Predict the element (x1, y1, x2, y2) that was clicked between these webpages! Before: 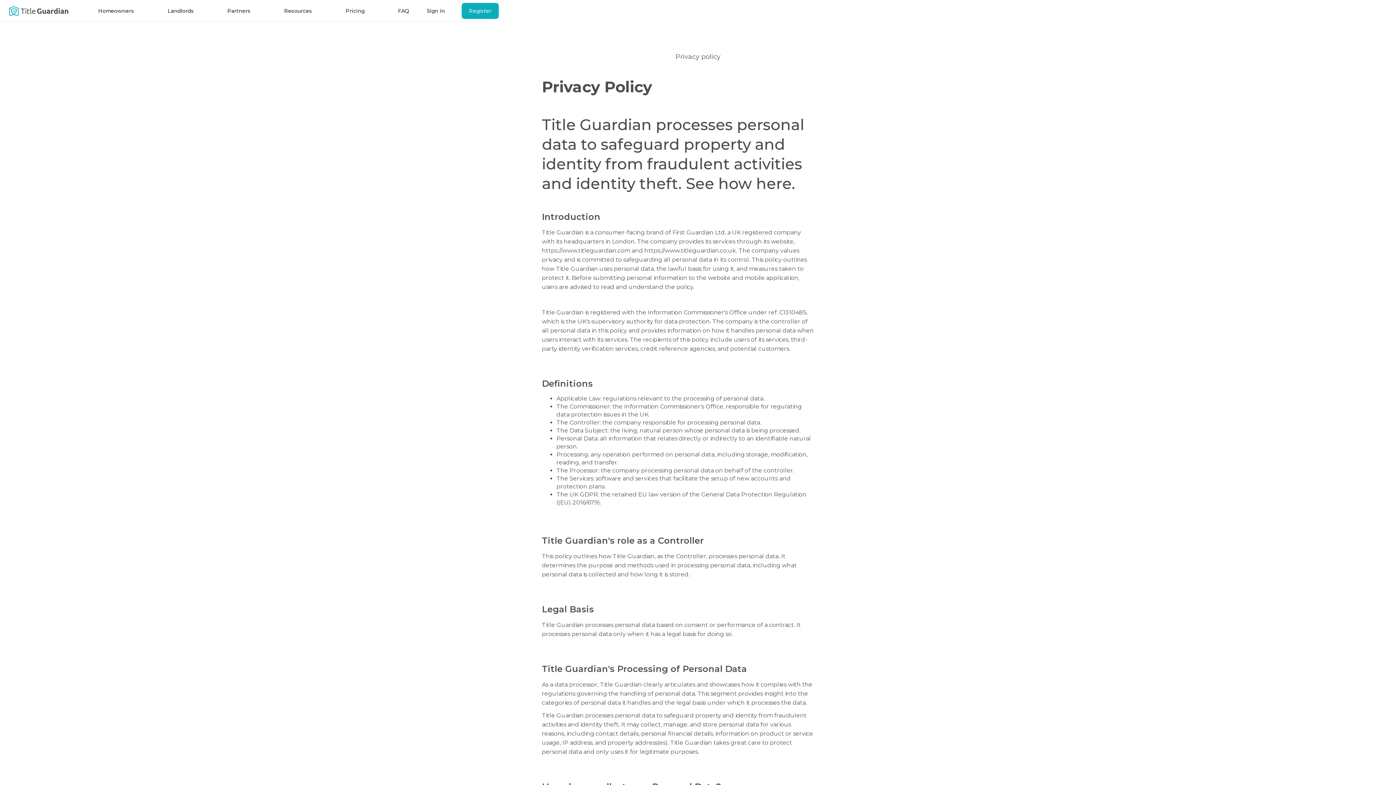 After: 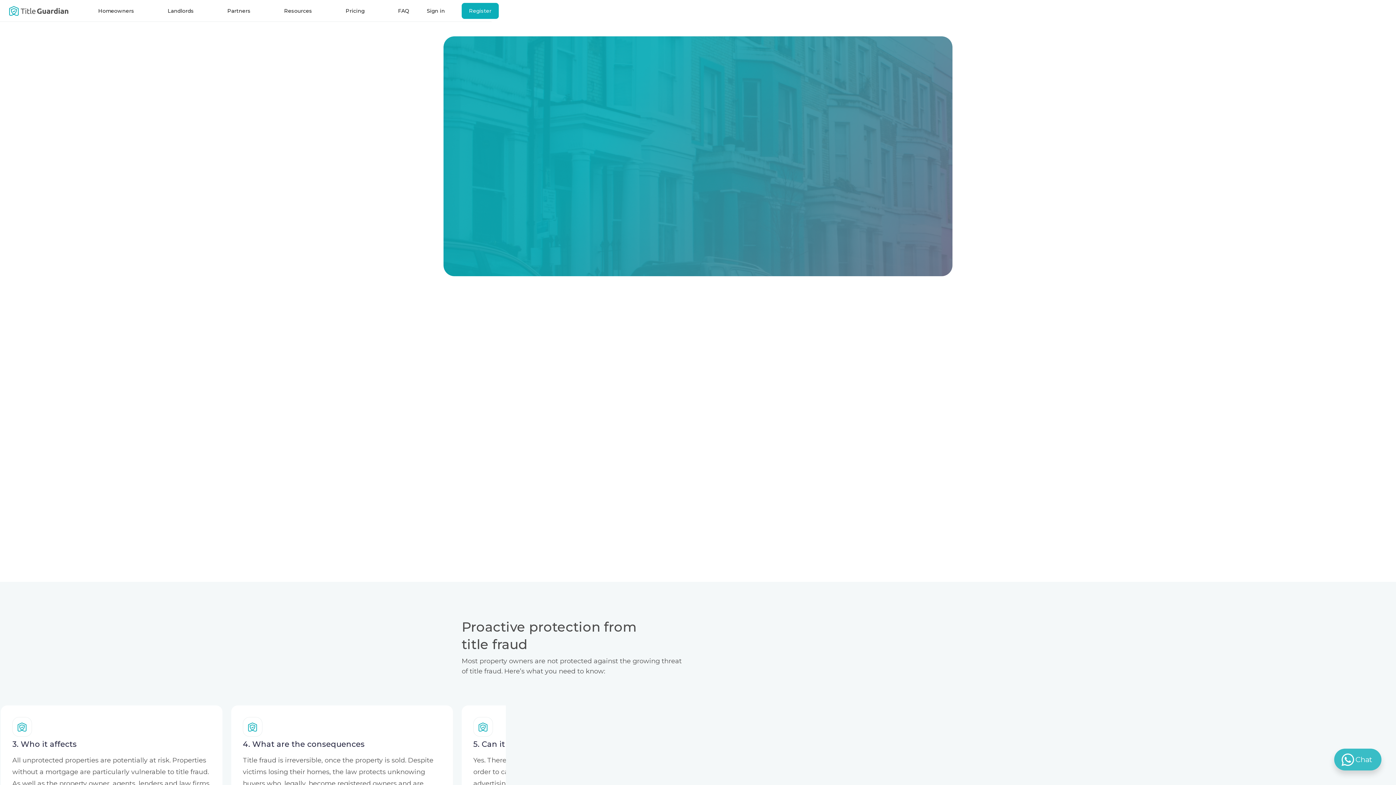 Action: label: https://www.titleguardian.com bbox: (542, 247, 630, 254)